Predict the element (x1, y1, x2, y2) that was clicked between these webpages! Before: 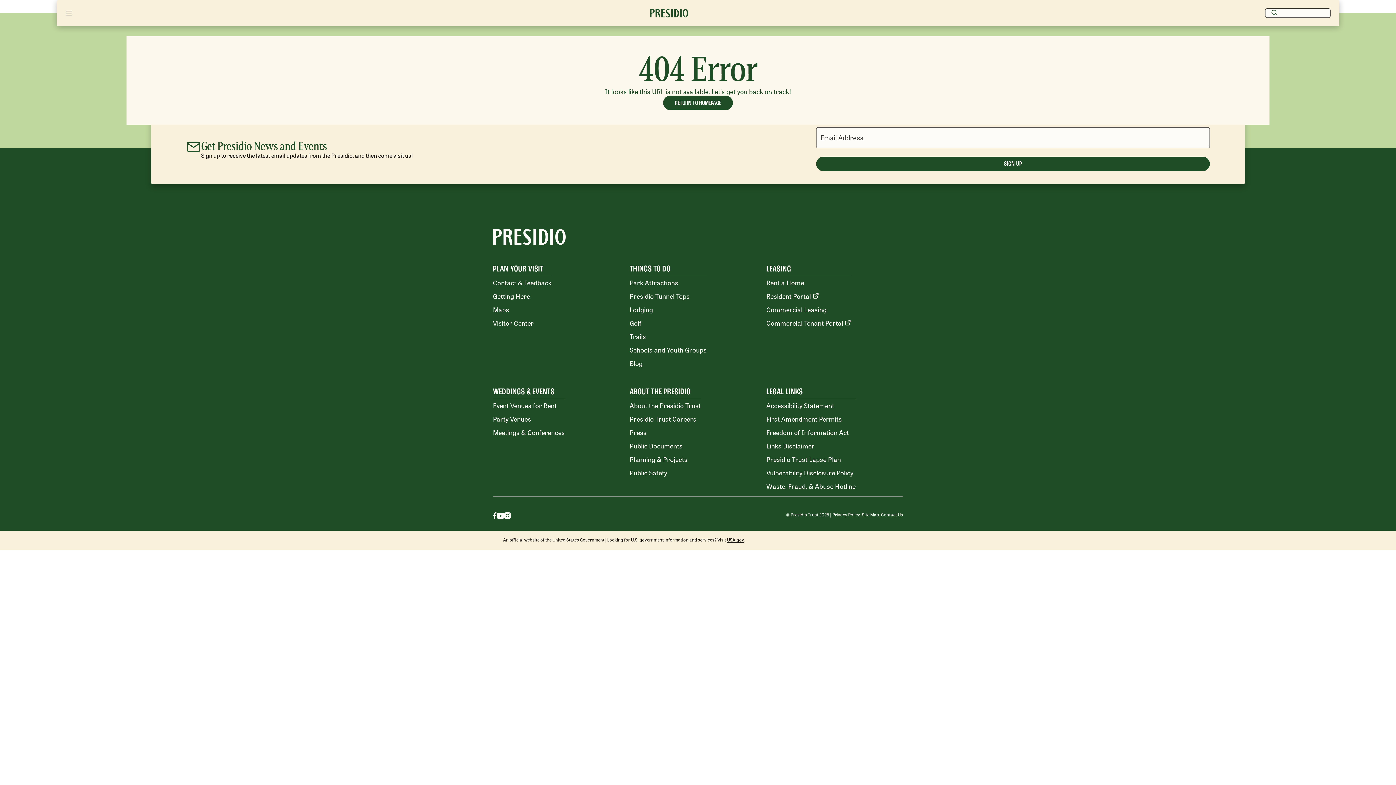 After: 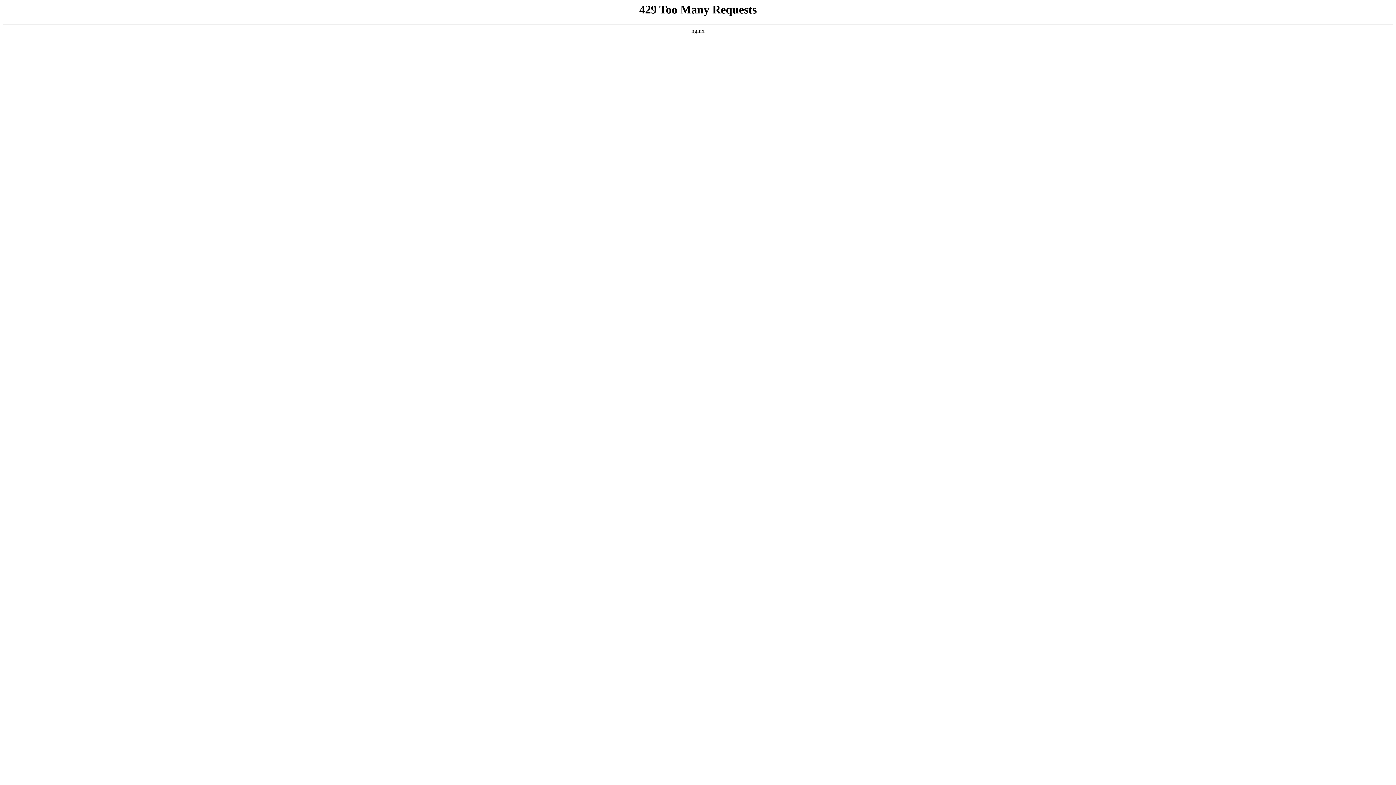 Action: bbox: (629, 331, 646, 341) label: Trails